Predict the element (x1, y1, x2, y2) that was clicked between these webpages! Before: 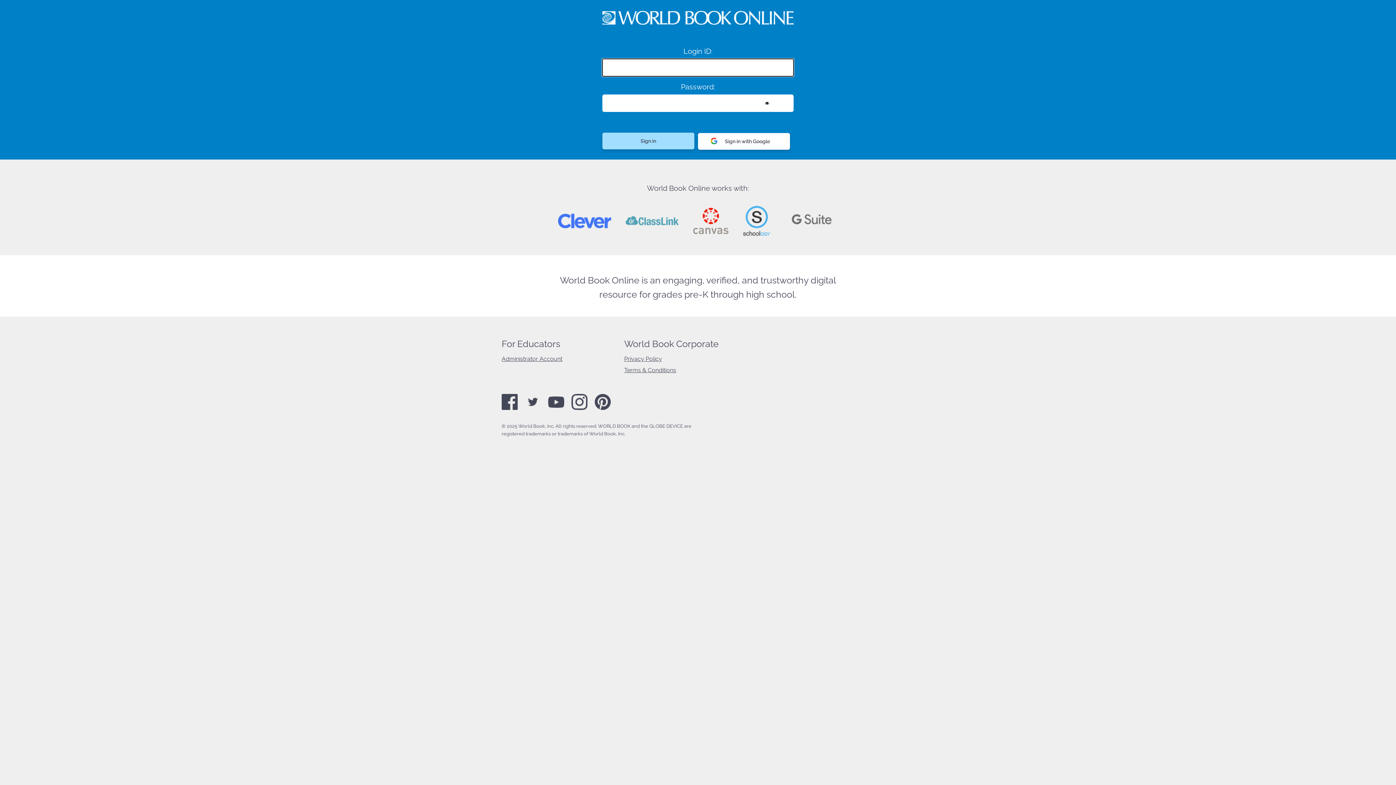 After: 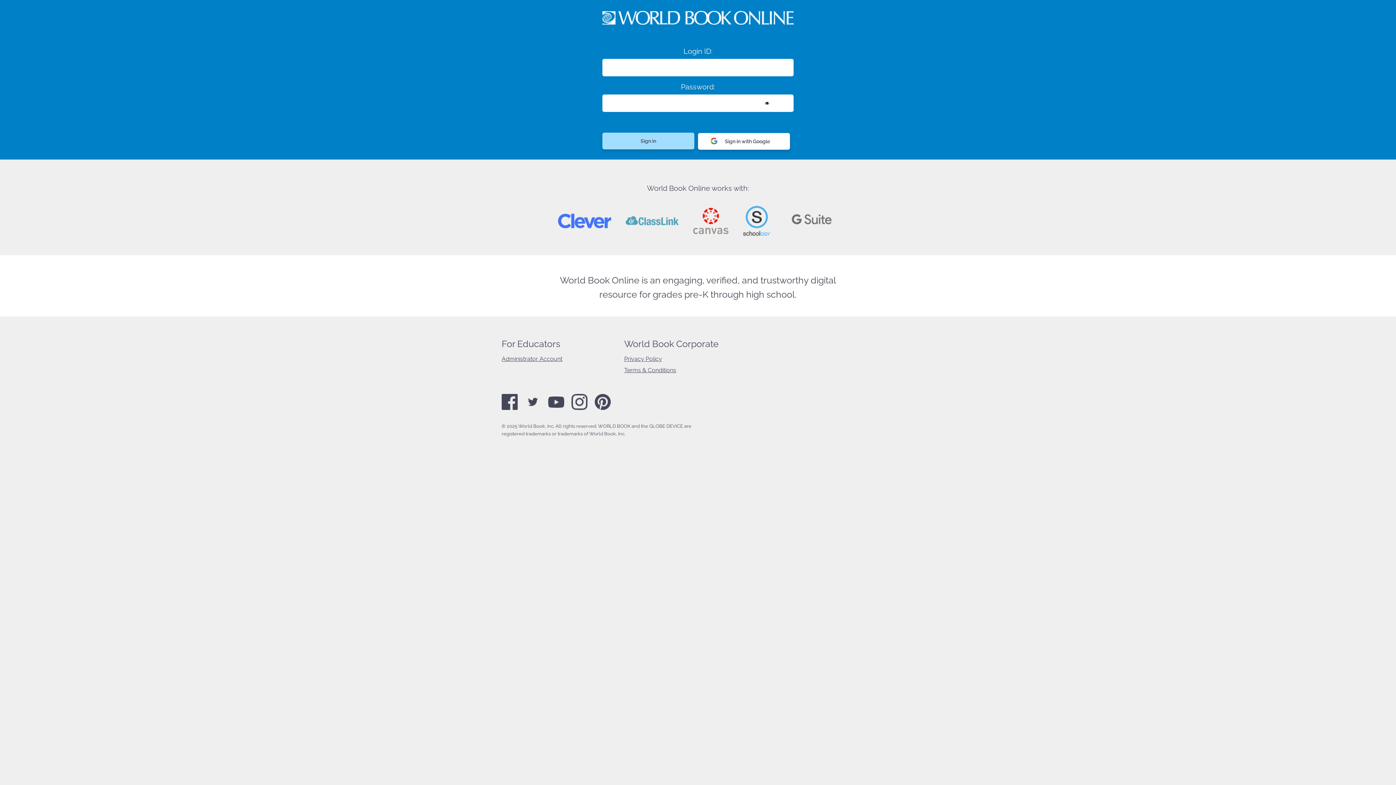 Action: bbox: (501, 406, 517, 411)